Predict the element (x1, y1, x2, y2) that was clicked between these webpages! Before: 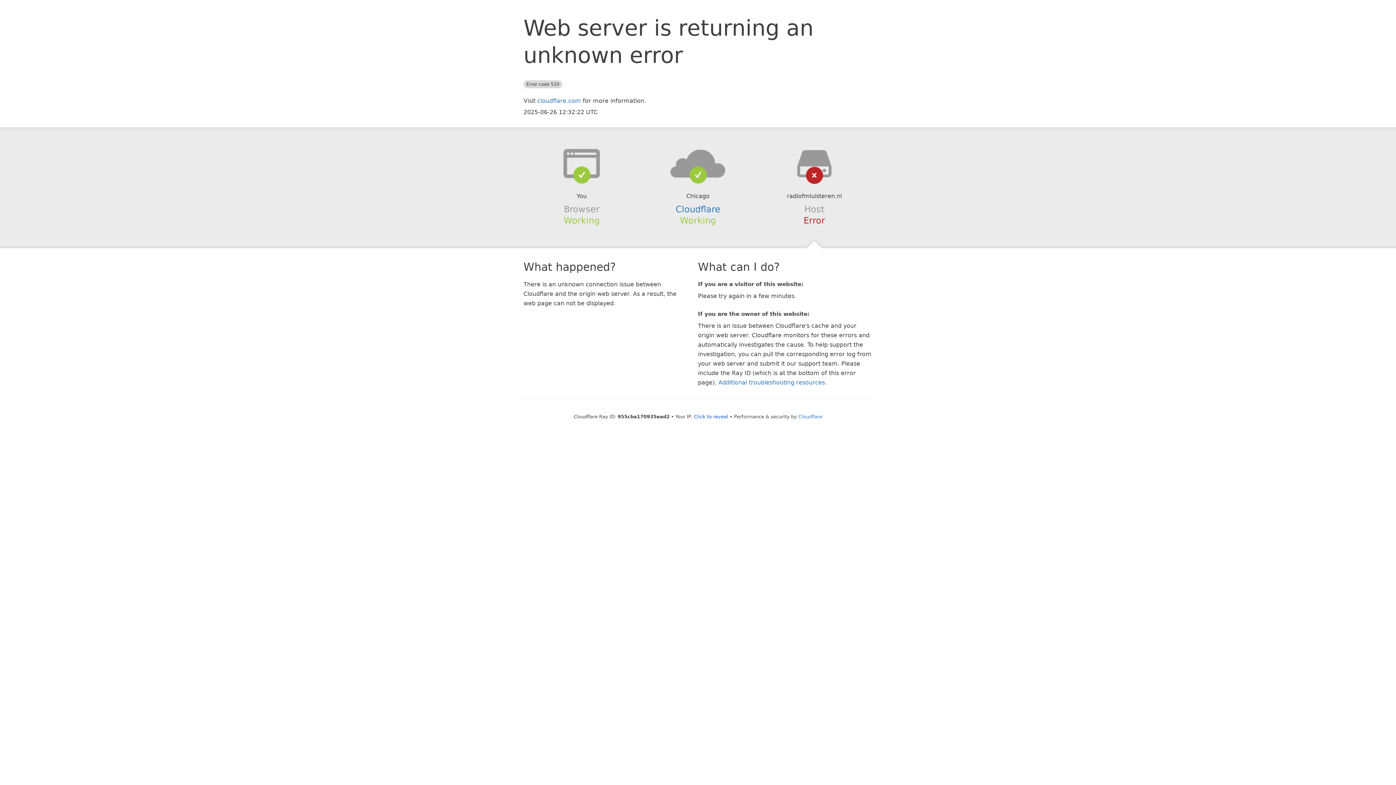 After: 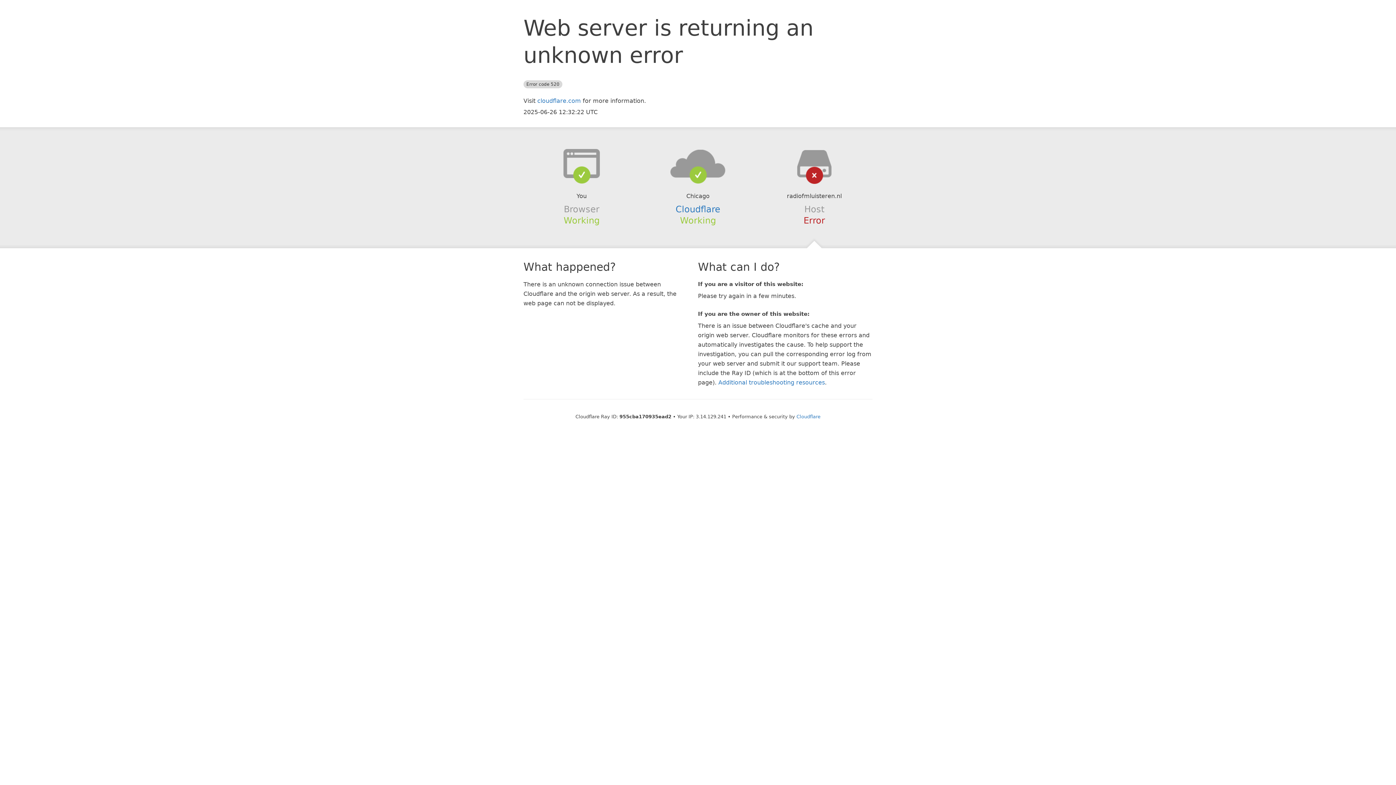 Action: label: Click to reveal bbox: (694, 414, 728, 419)